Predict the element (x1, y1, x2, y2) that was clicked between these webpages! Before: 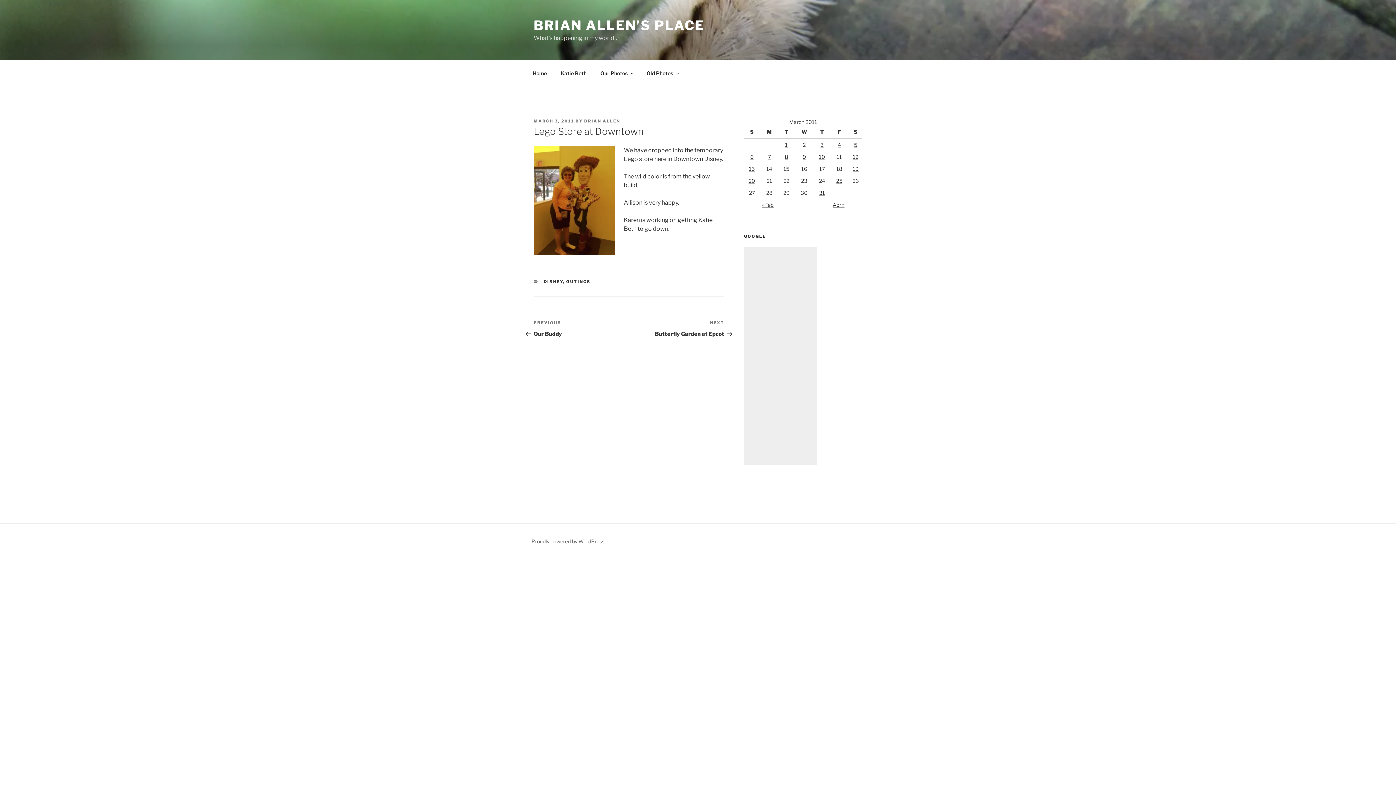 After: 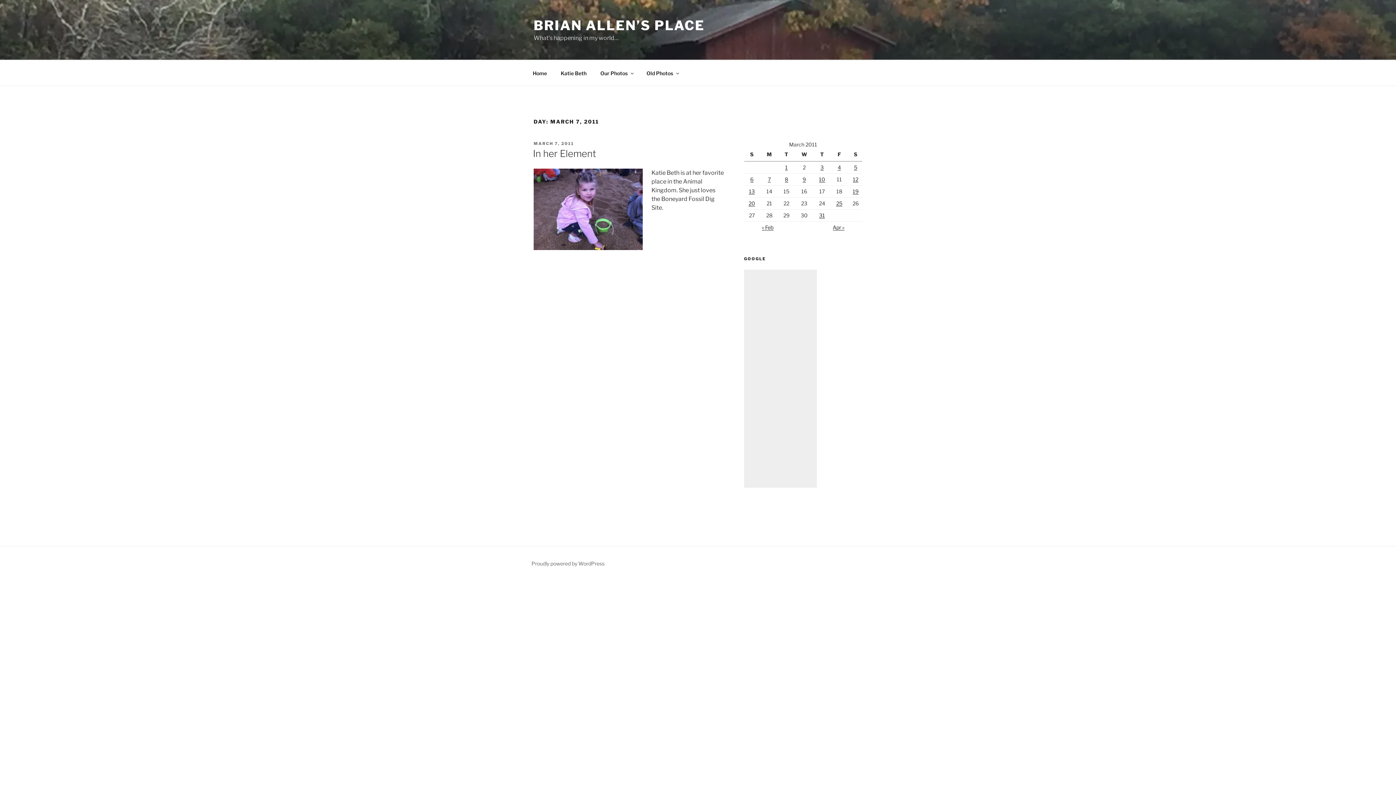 Action: bbox: (768, 153, 771, 160) label: Posts published on March 7, 2011